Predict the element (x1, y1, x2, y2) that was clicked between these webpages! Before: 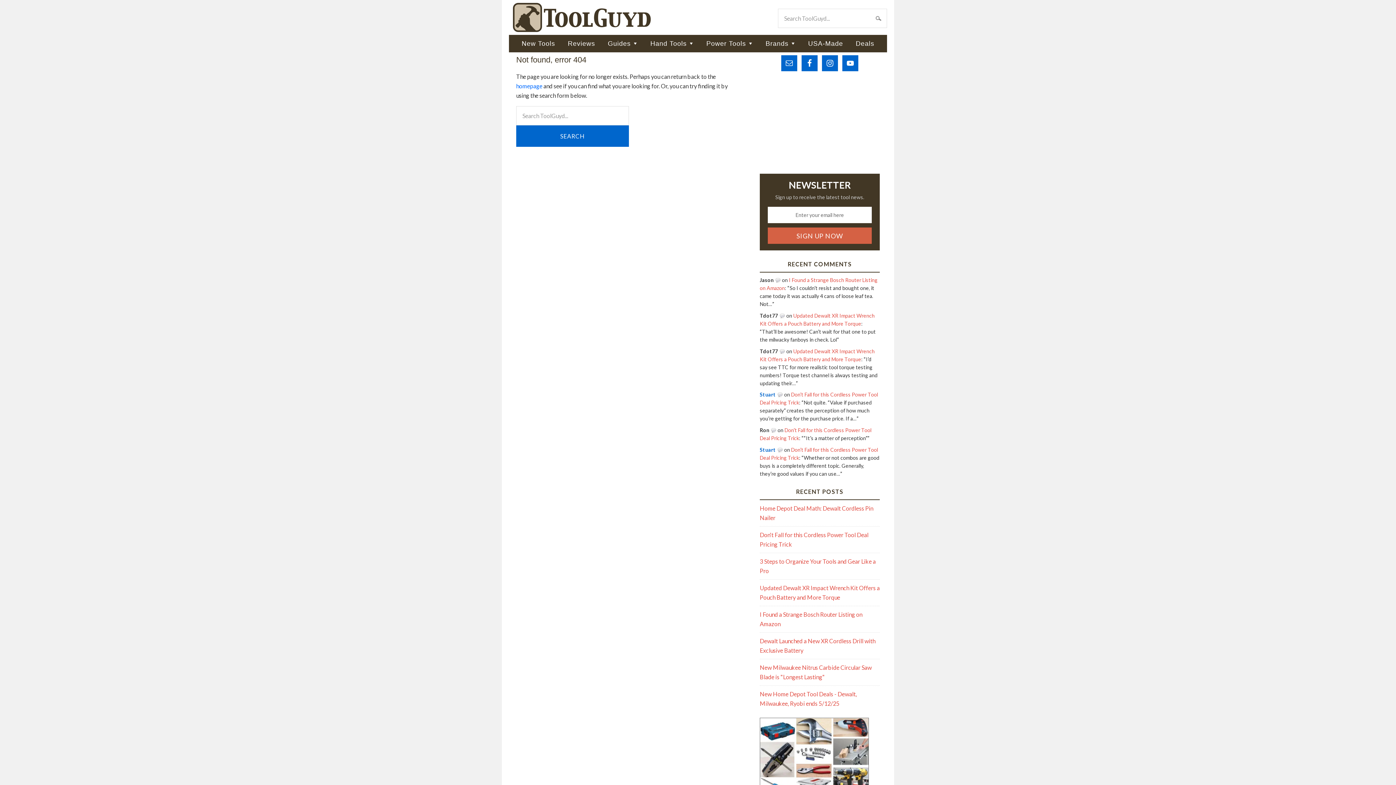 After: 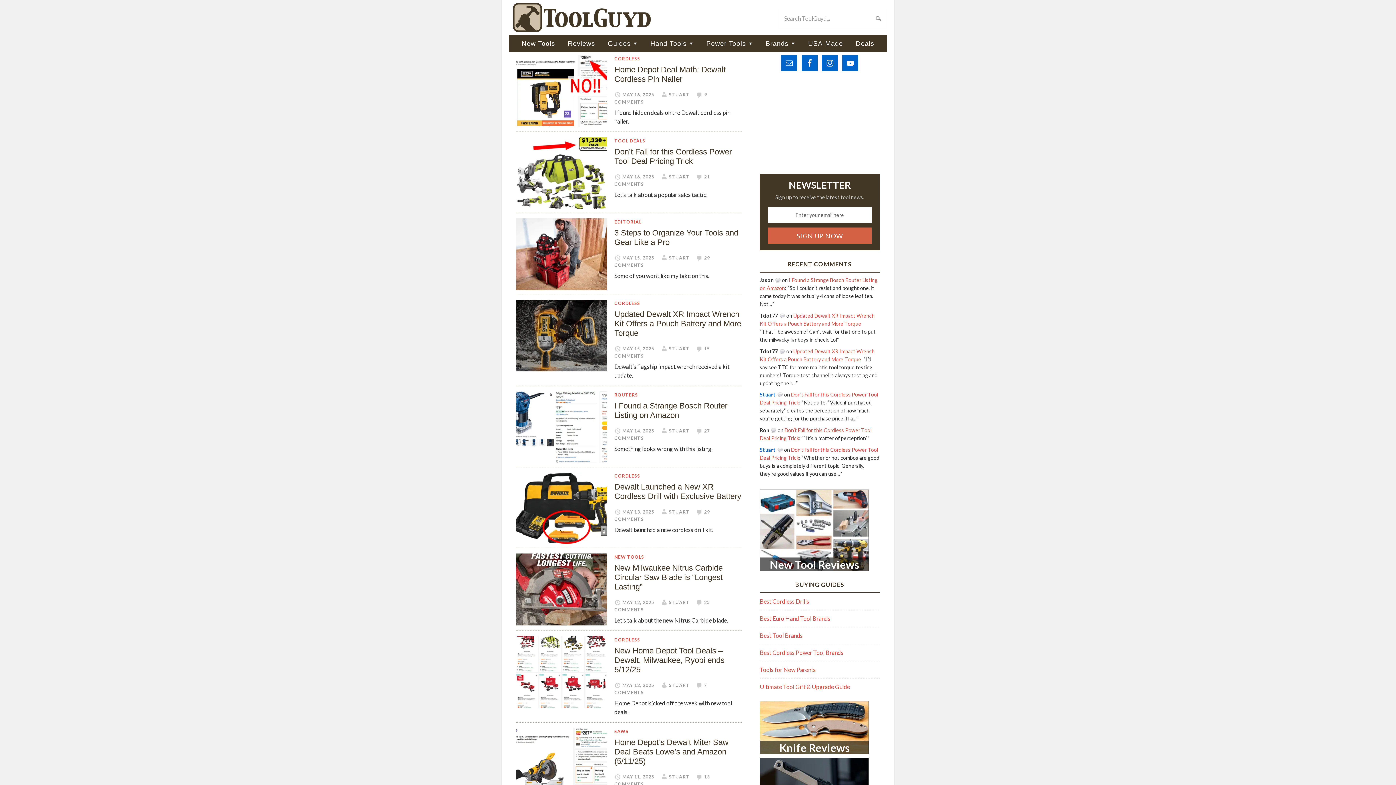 Action: bbox: (516, 82, 542, 89) label: homepage